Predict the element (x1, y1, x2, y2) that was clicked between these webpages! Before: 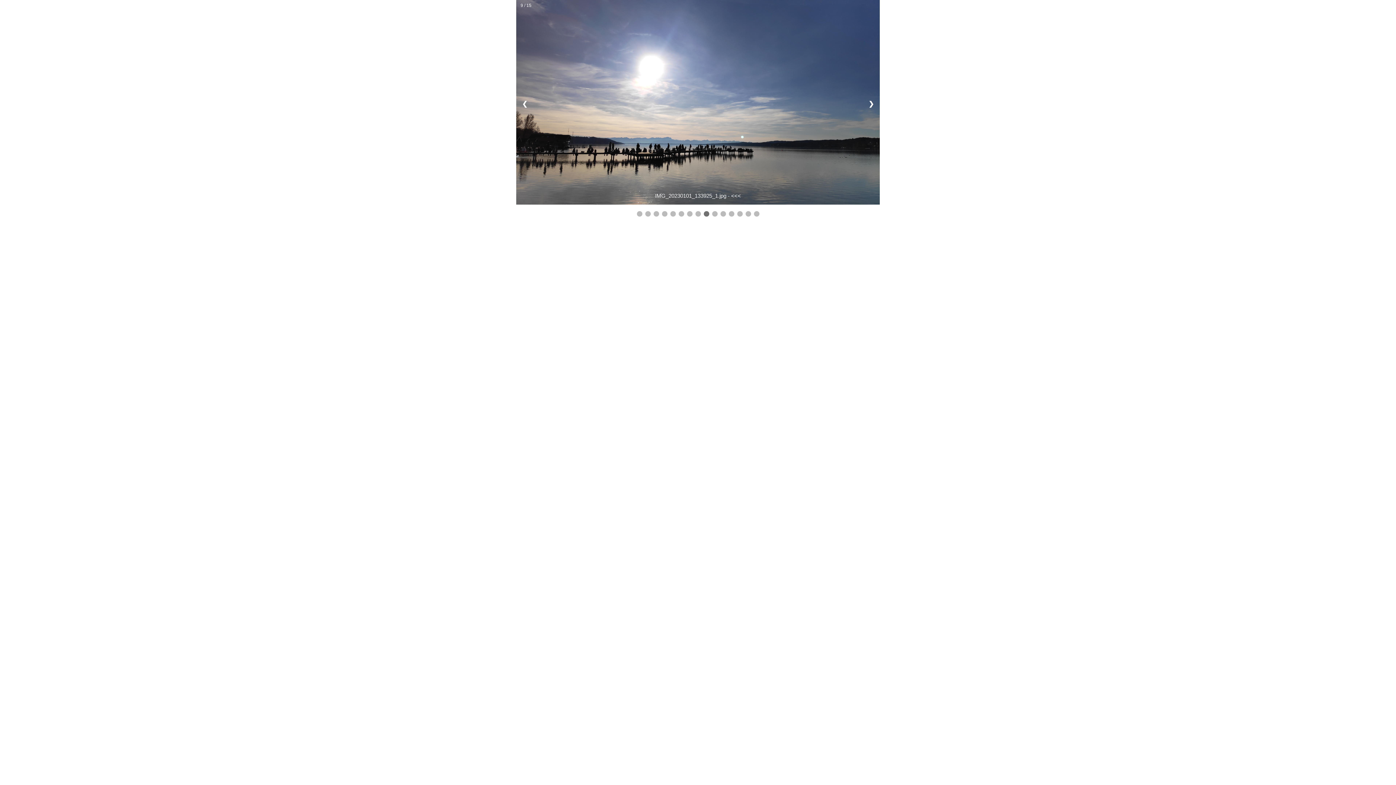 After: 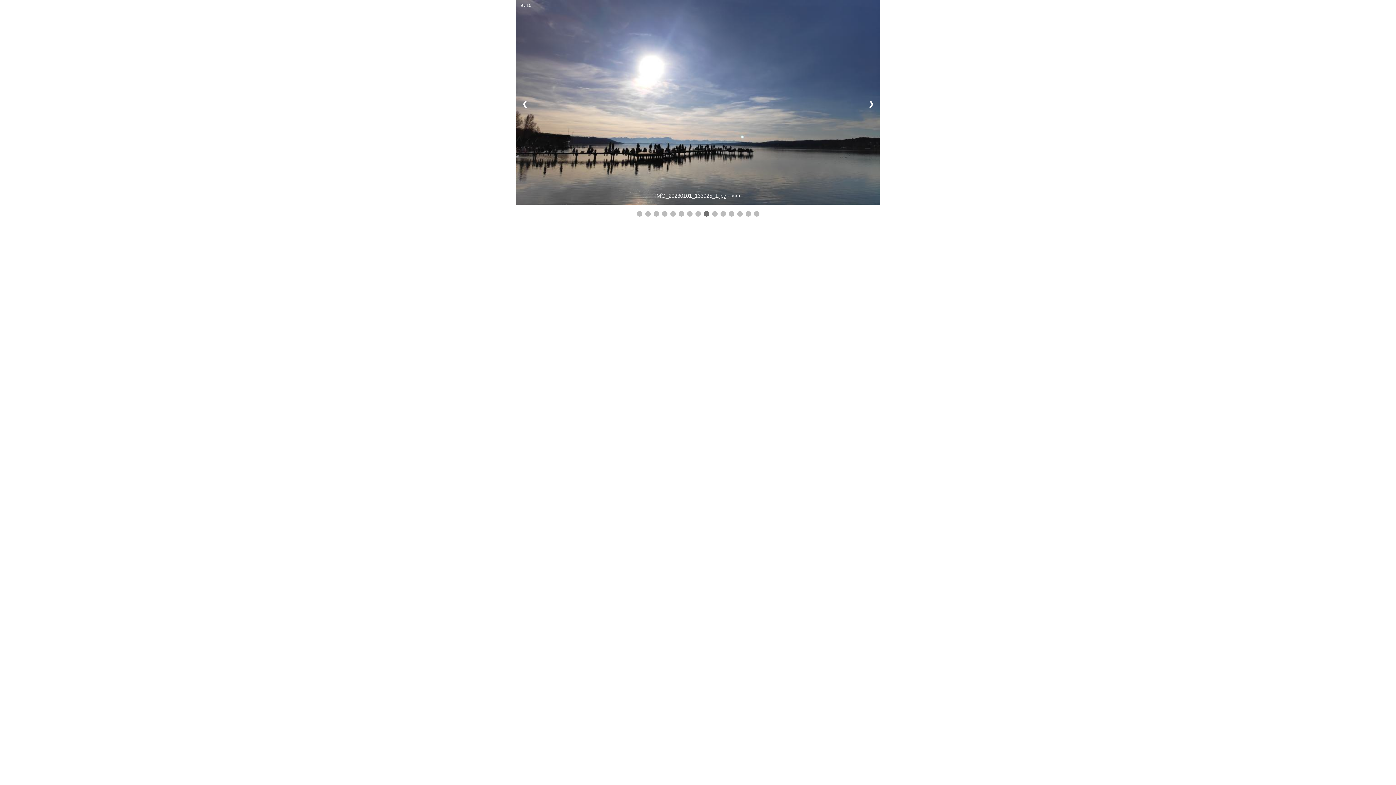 Action: bbox: (731, 192, 741, 198) label: <<<